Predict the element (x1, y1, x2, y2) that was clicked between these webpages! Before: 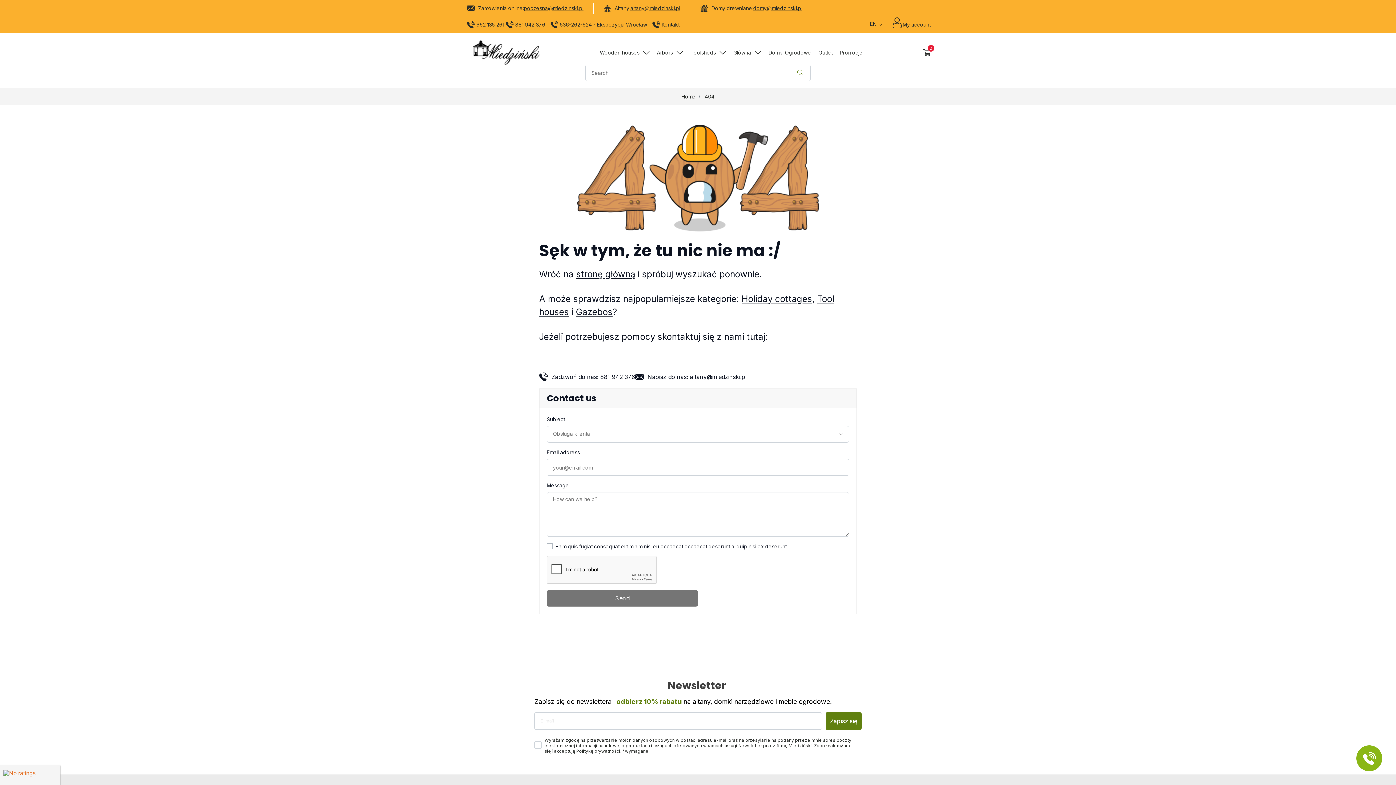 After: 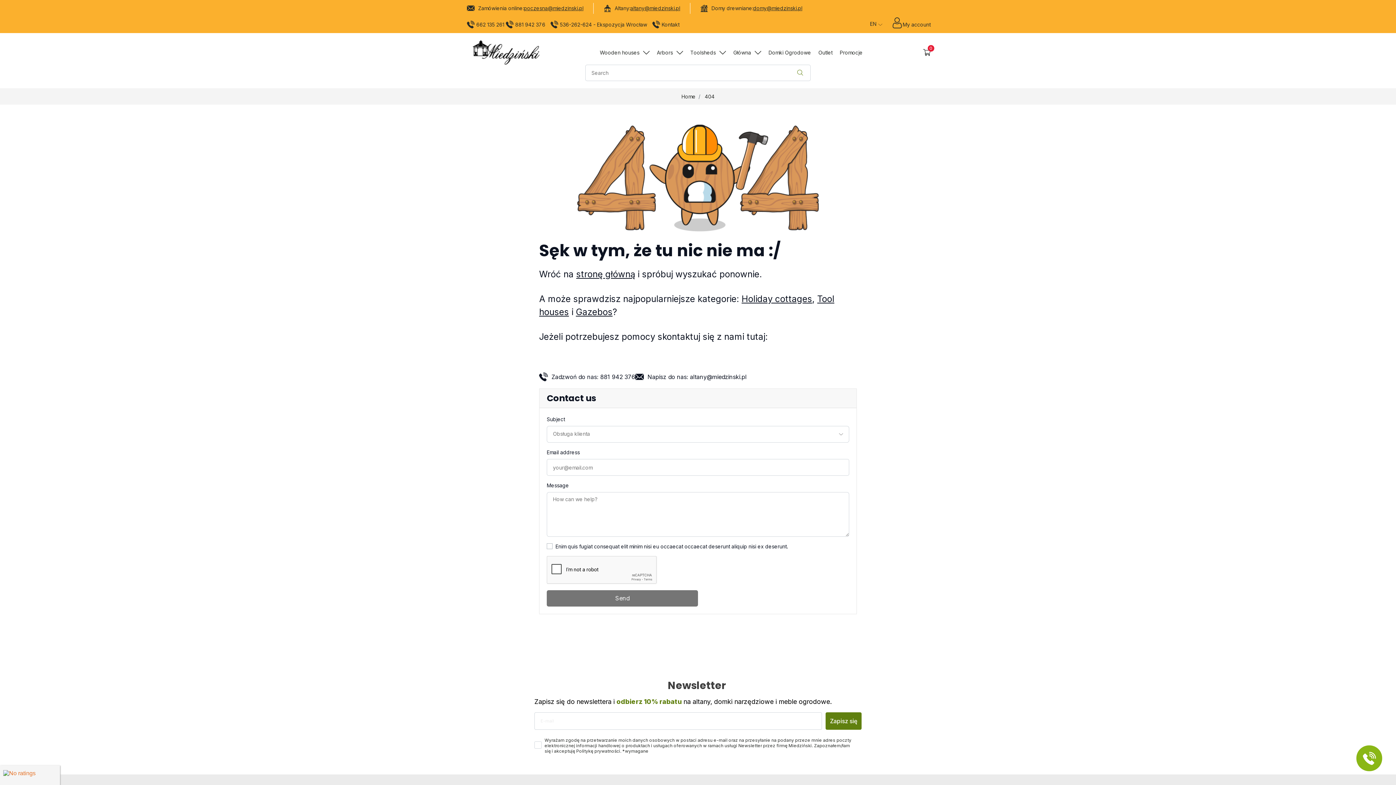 Action: bbox: (504, 16, 545, 32) label: 881 942 376